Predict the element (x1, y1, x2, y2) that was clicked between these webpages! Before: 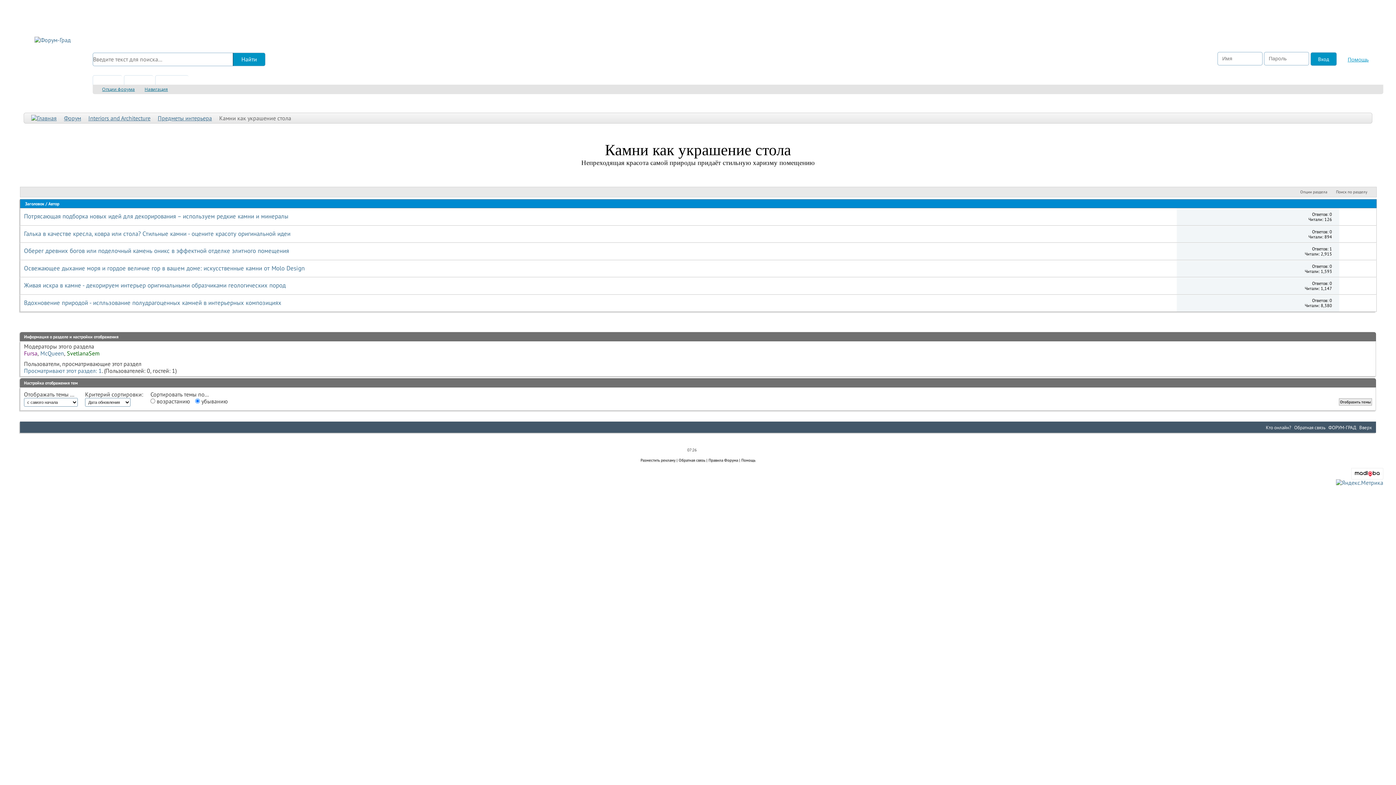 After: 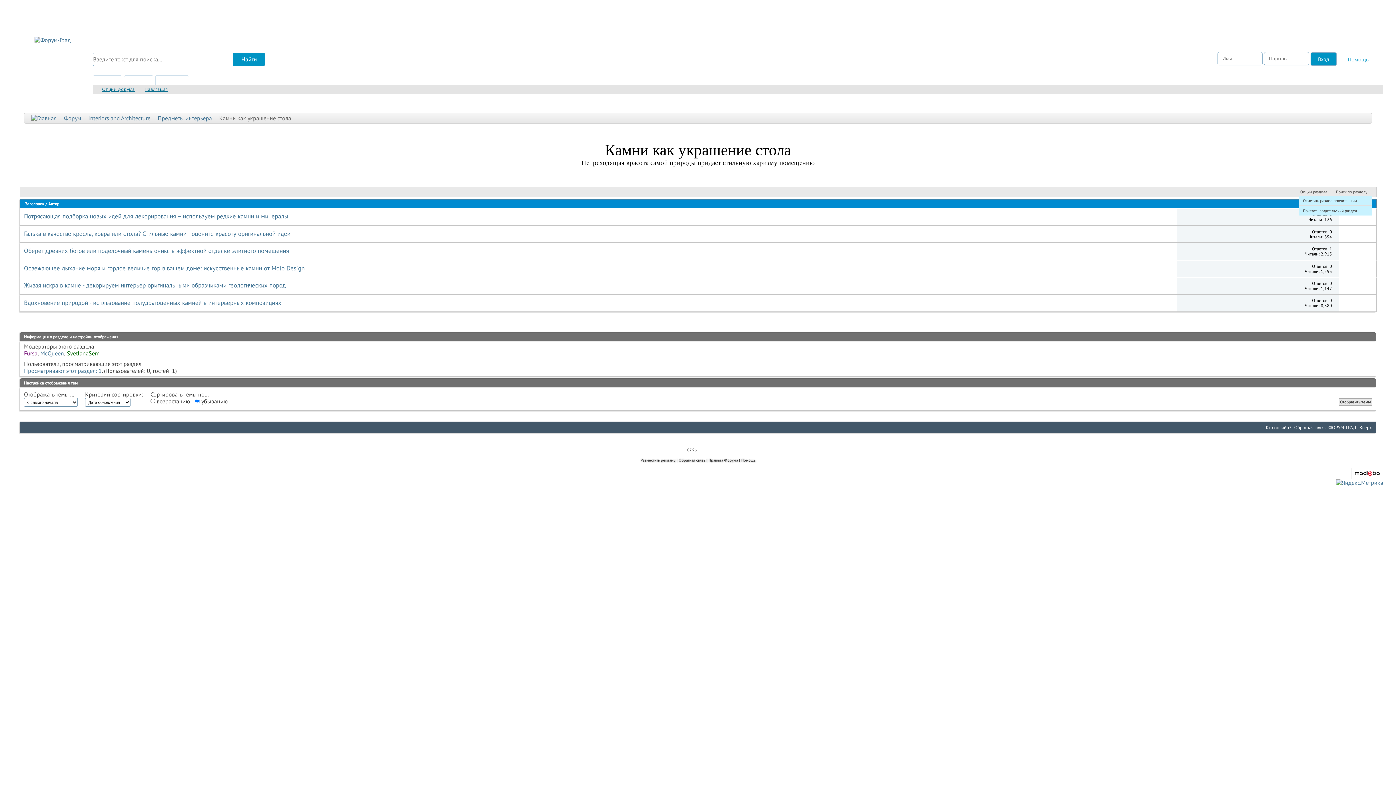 Action: bbox: (1298, 189, 1332, 195) label: Опции раздела